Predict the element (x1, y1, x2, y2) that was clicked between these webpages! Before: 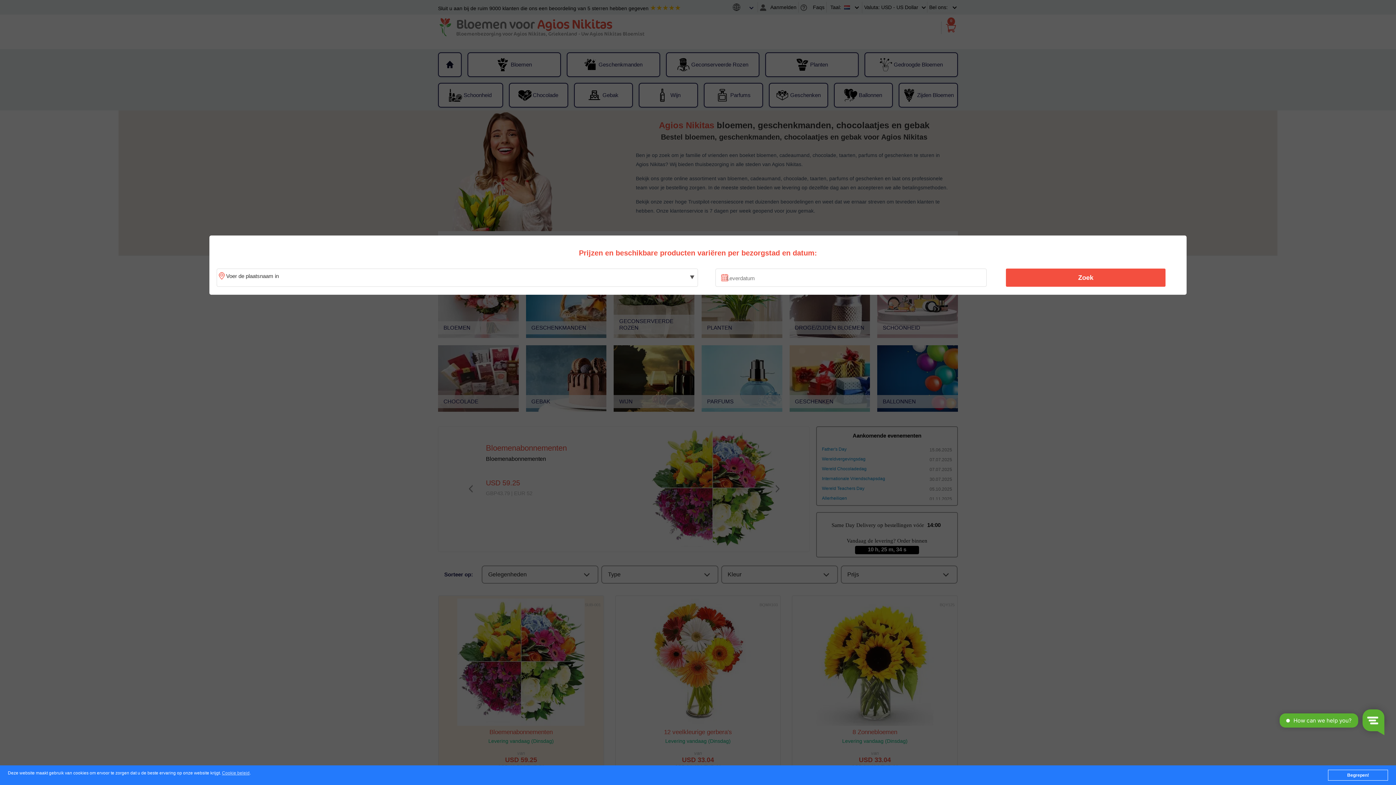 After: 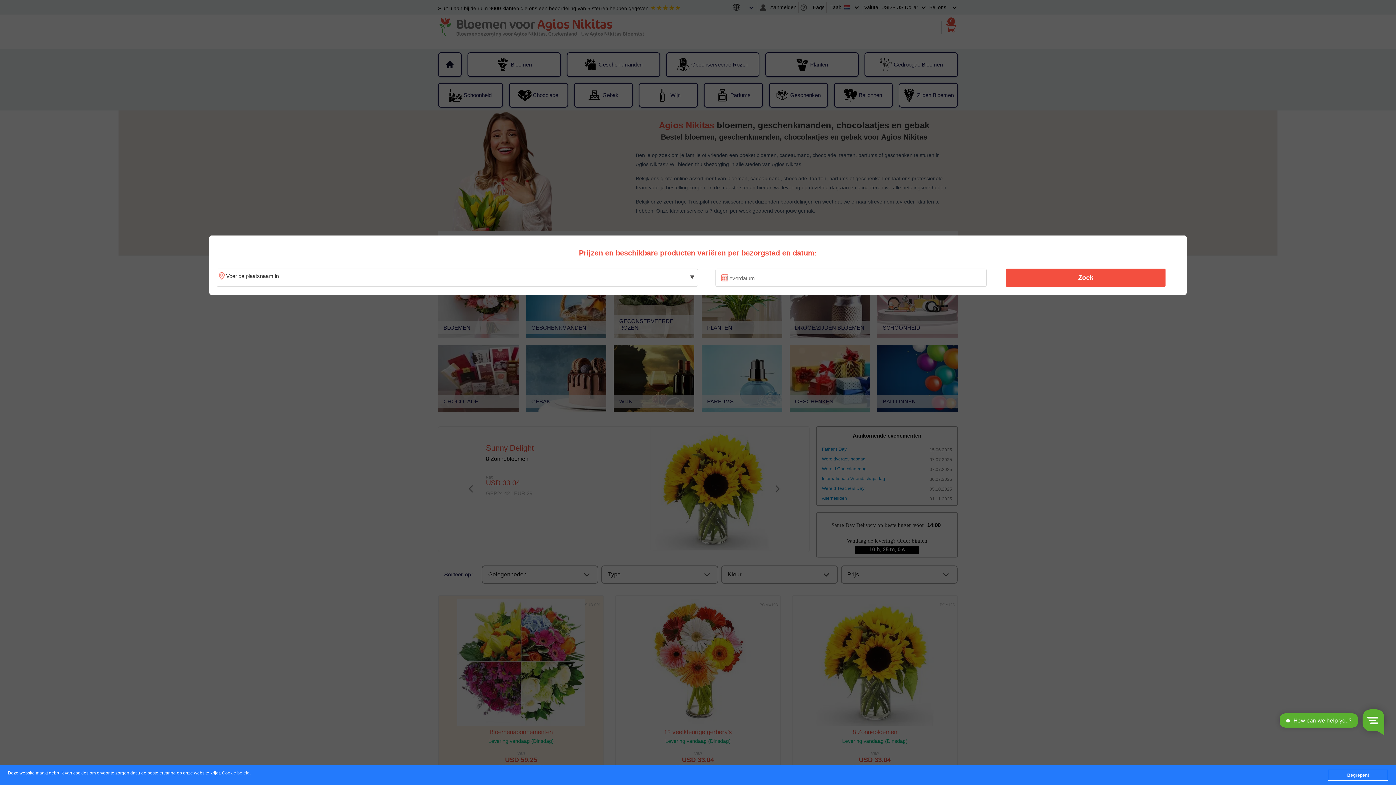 Action: bbox: (1010, 270, 1161, 285) label: Zoek